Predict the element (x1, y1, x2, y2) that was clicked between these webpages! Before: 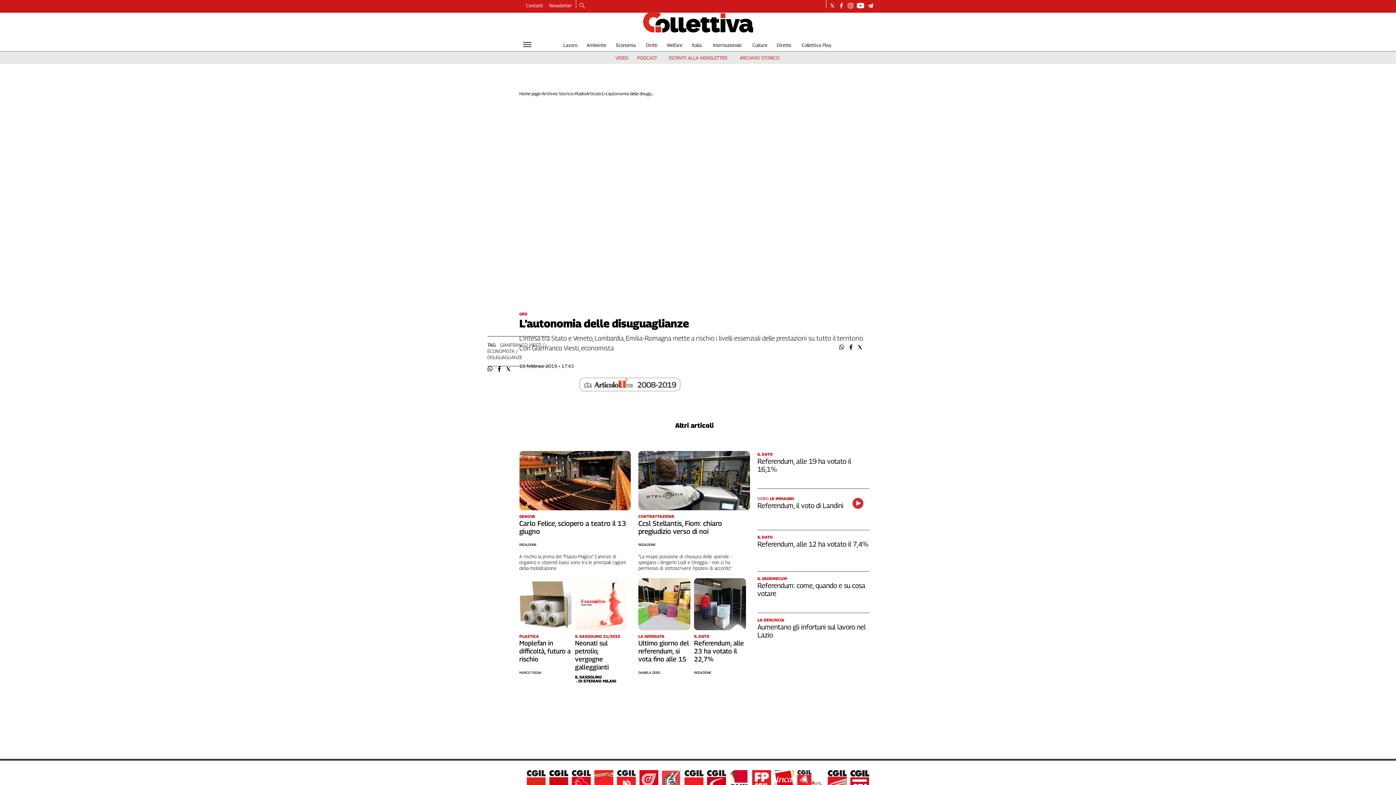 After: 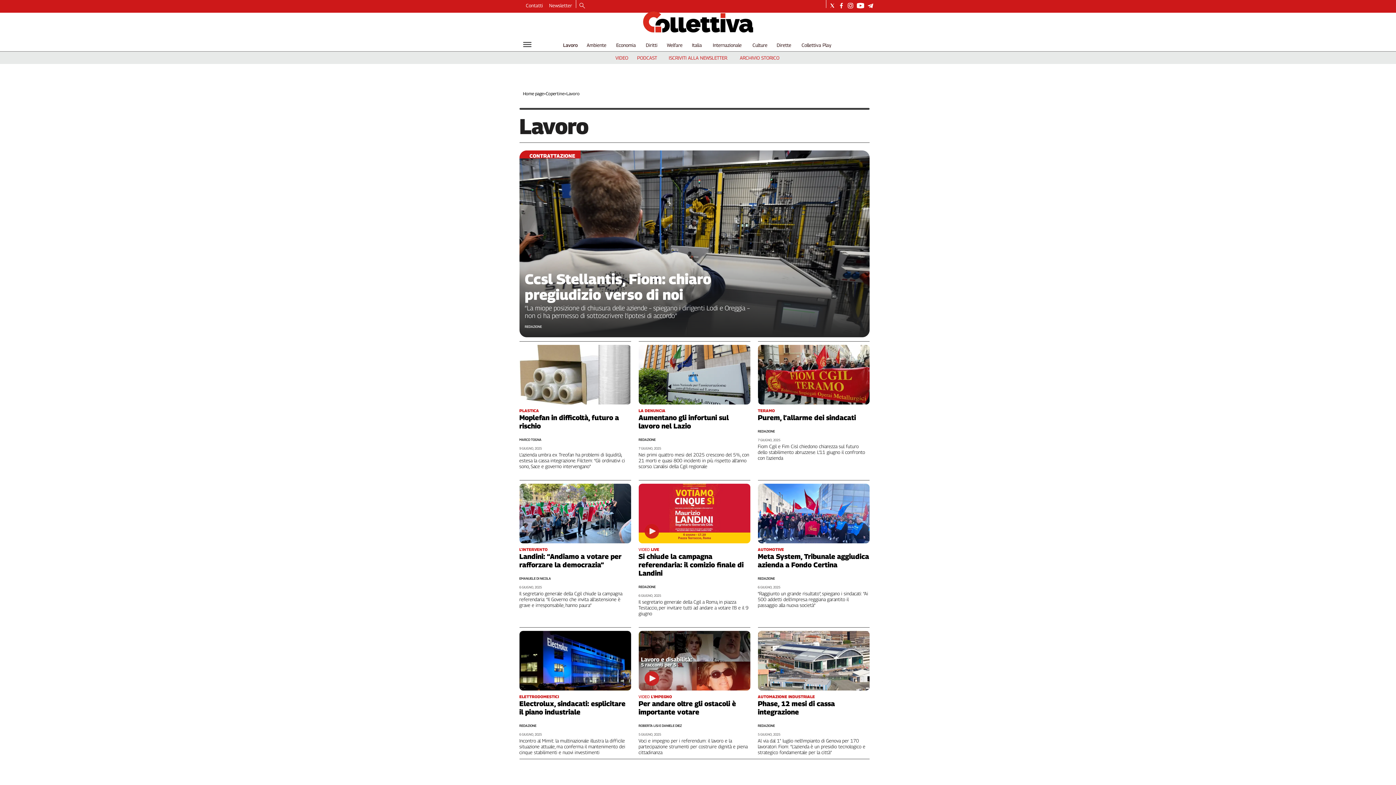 Action: label: Lavoro bbox: (563, 42, 577, 48)